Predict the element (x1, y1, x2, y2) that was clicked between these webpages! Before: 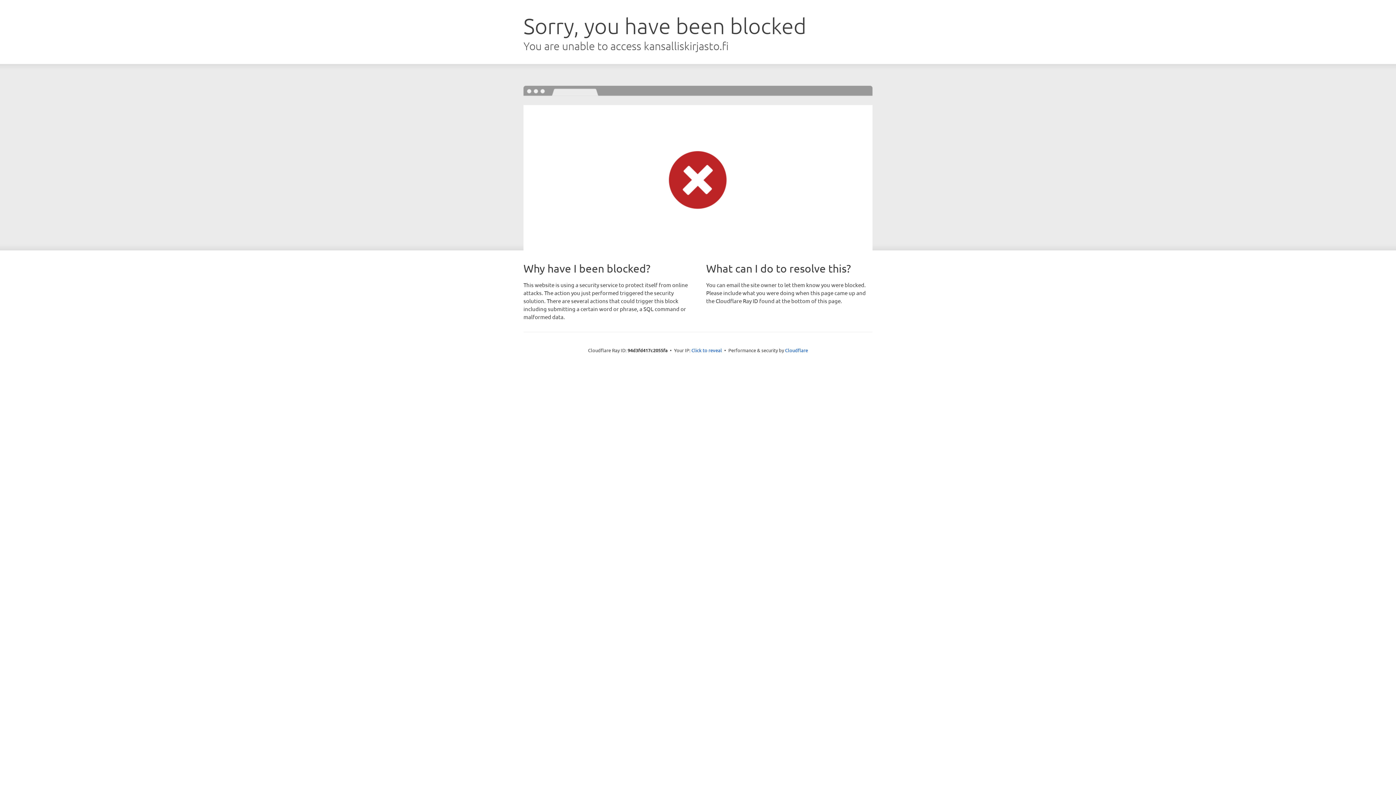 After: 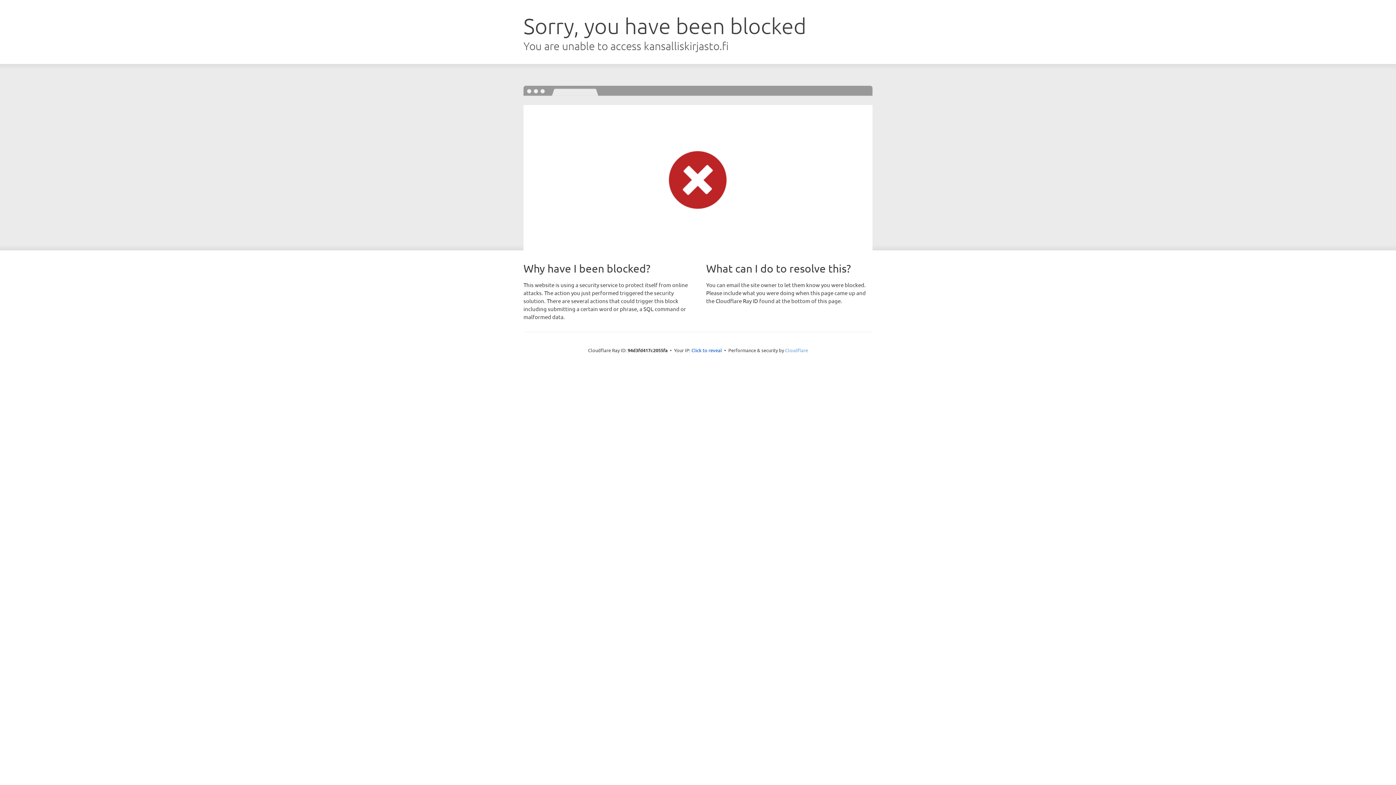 Action: bbox: (785, 347, 808, 353) label: Cloudflare